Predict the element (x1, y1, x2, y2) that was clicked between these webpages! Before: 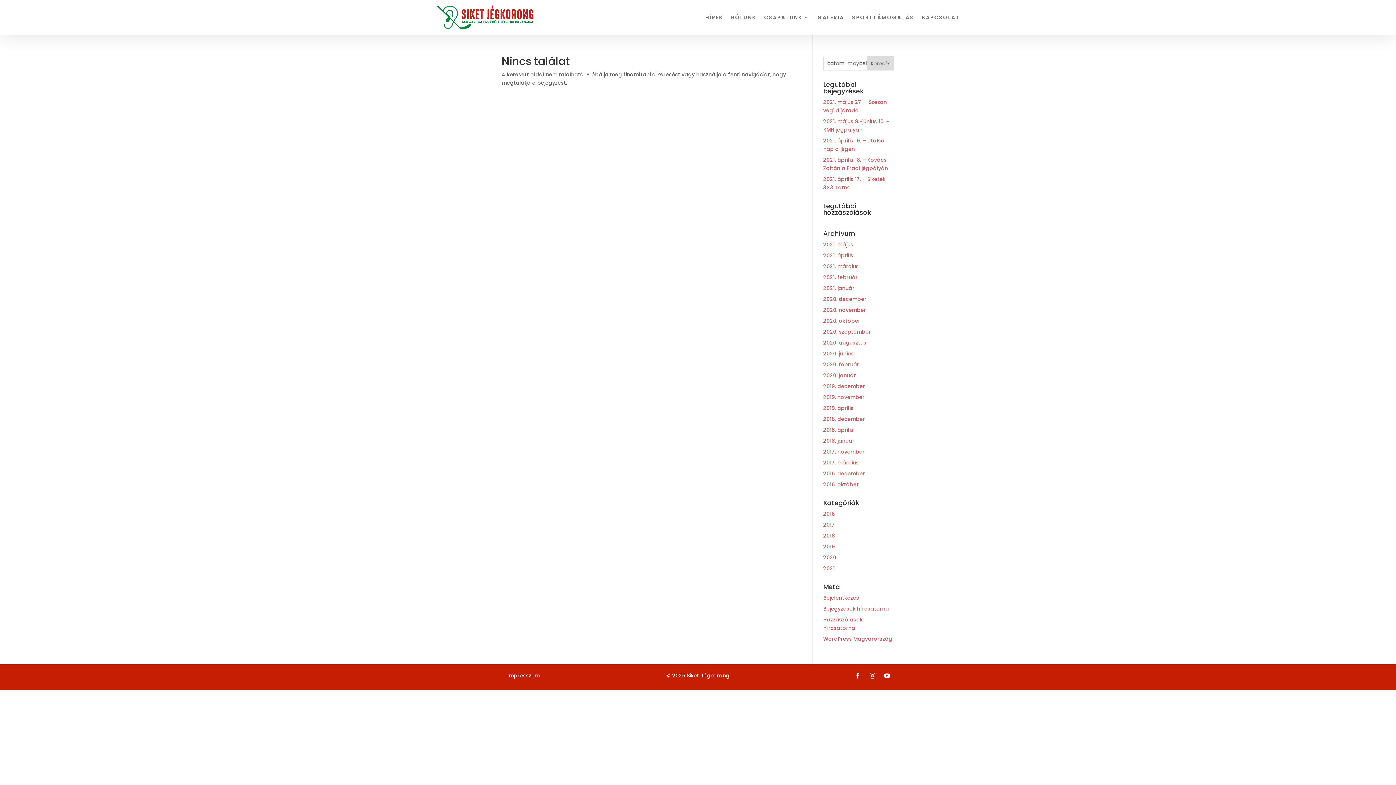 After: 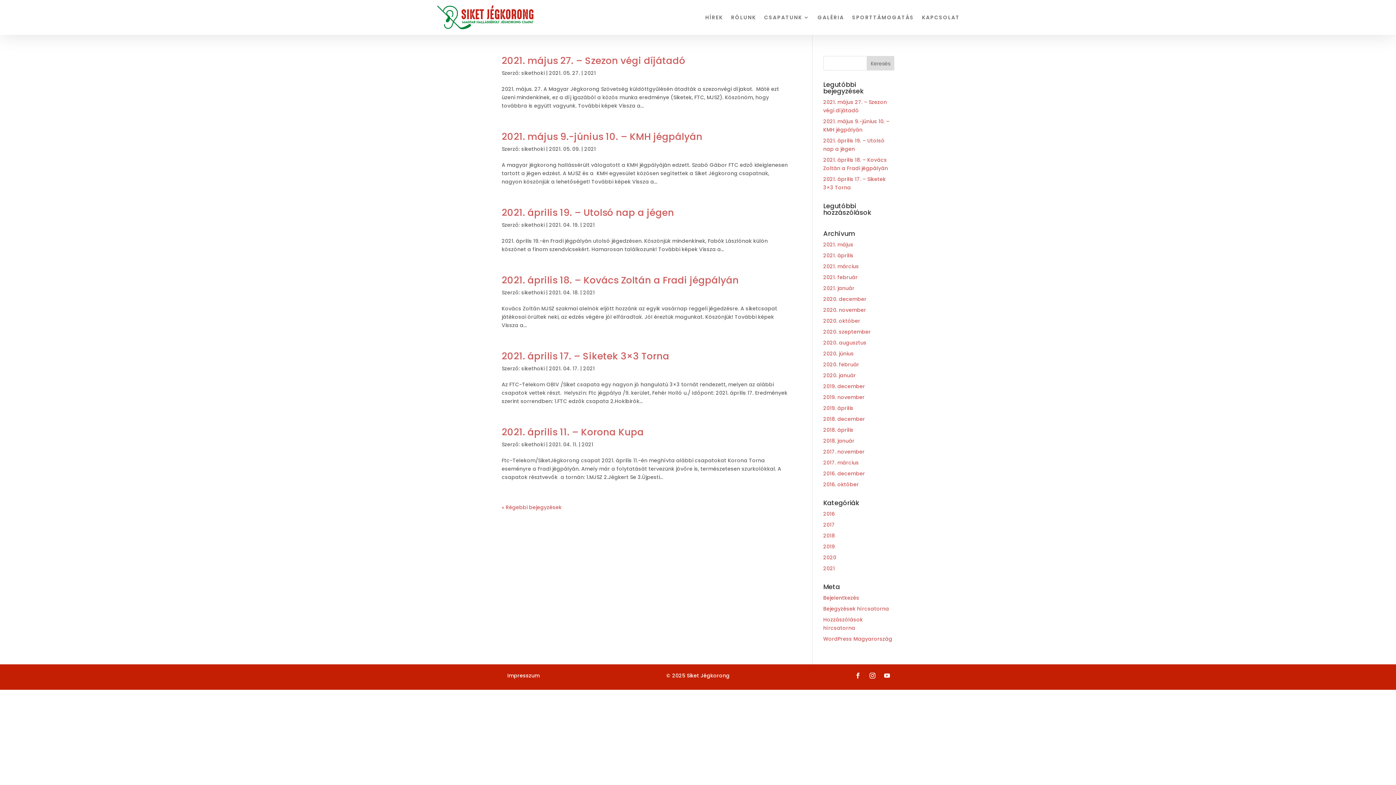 Action: label: 2021 bbox: (823, 565, 835, 572)